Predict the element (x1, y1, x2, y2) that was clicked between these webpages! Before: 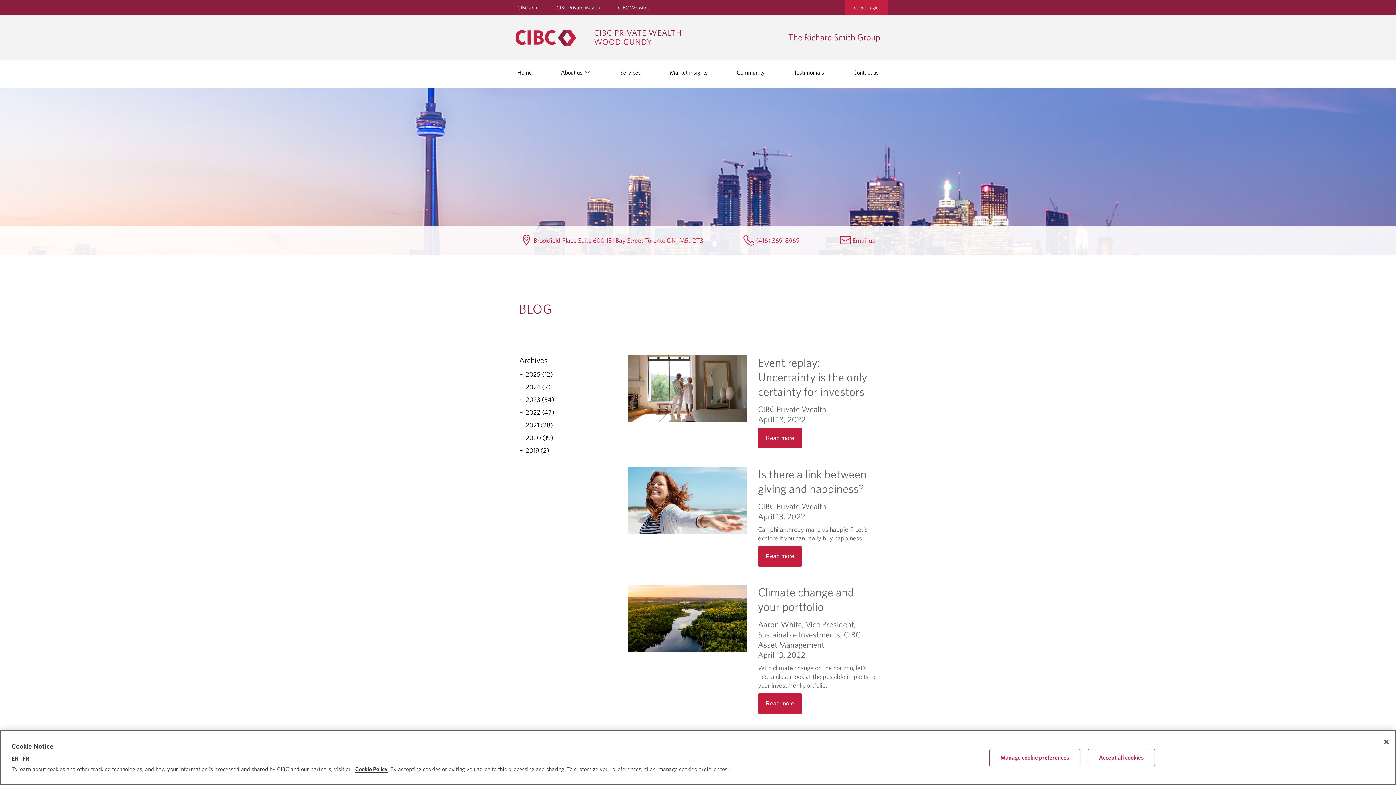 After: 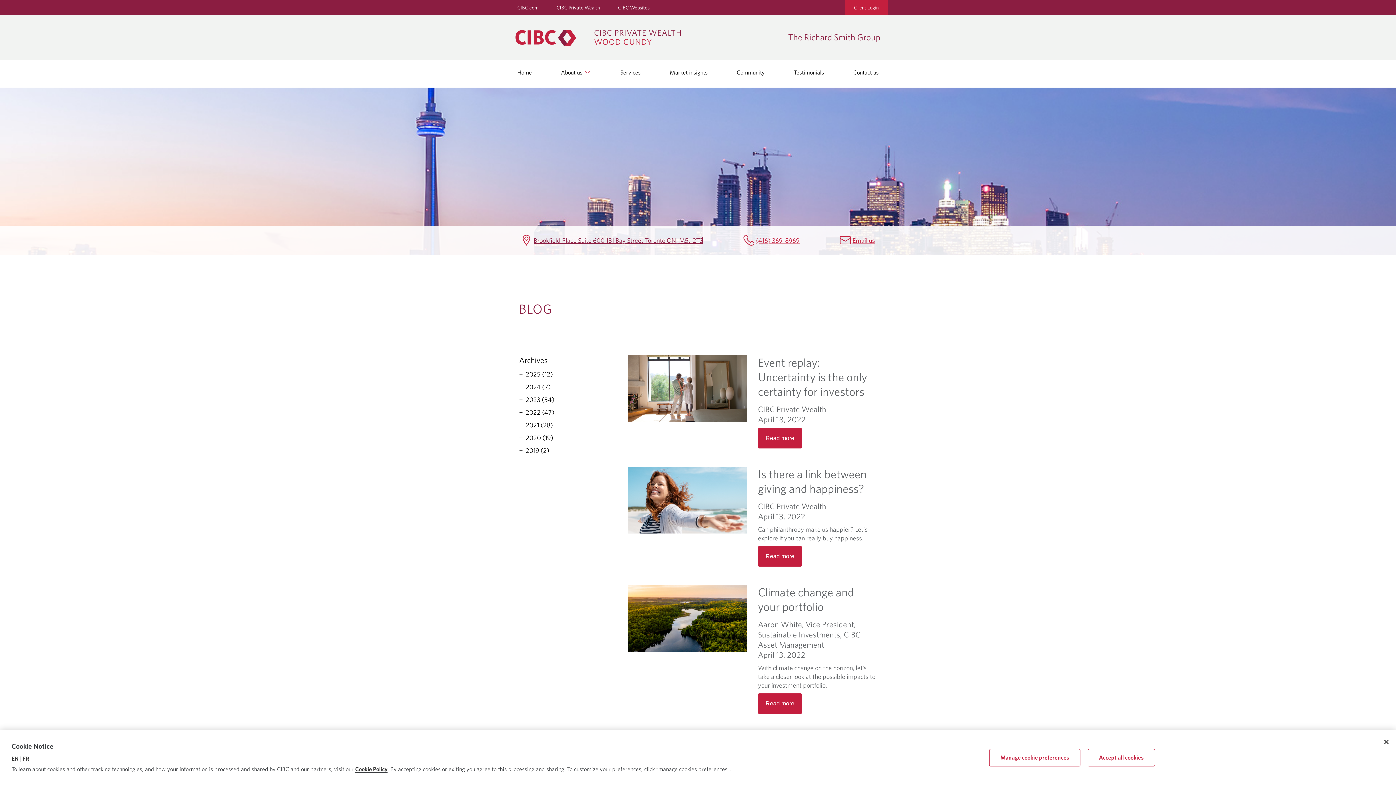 Action: bbox: (533, 236, 703, 244) label:  The Richard Smith Group Address Brookfield Place Suite 600 181 Bay Street Toronto ON, M5J 2T3 link opens in Google Maps 